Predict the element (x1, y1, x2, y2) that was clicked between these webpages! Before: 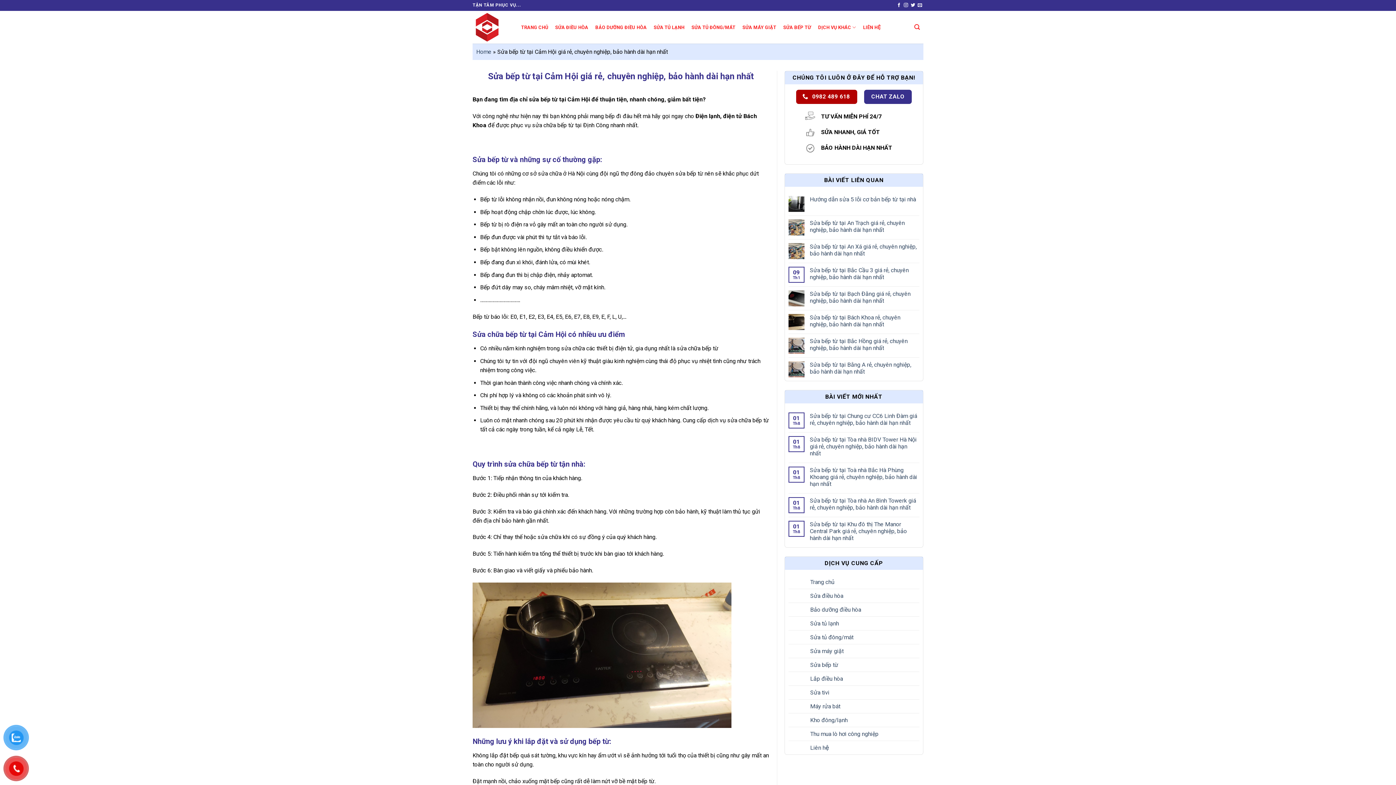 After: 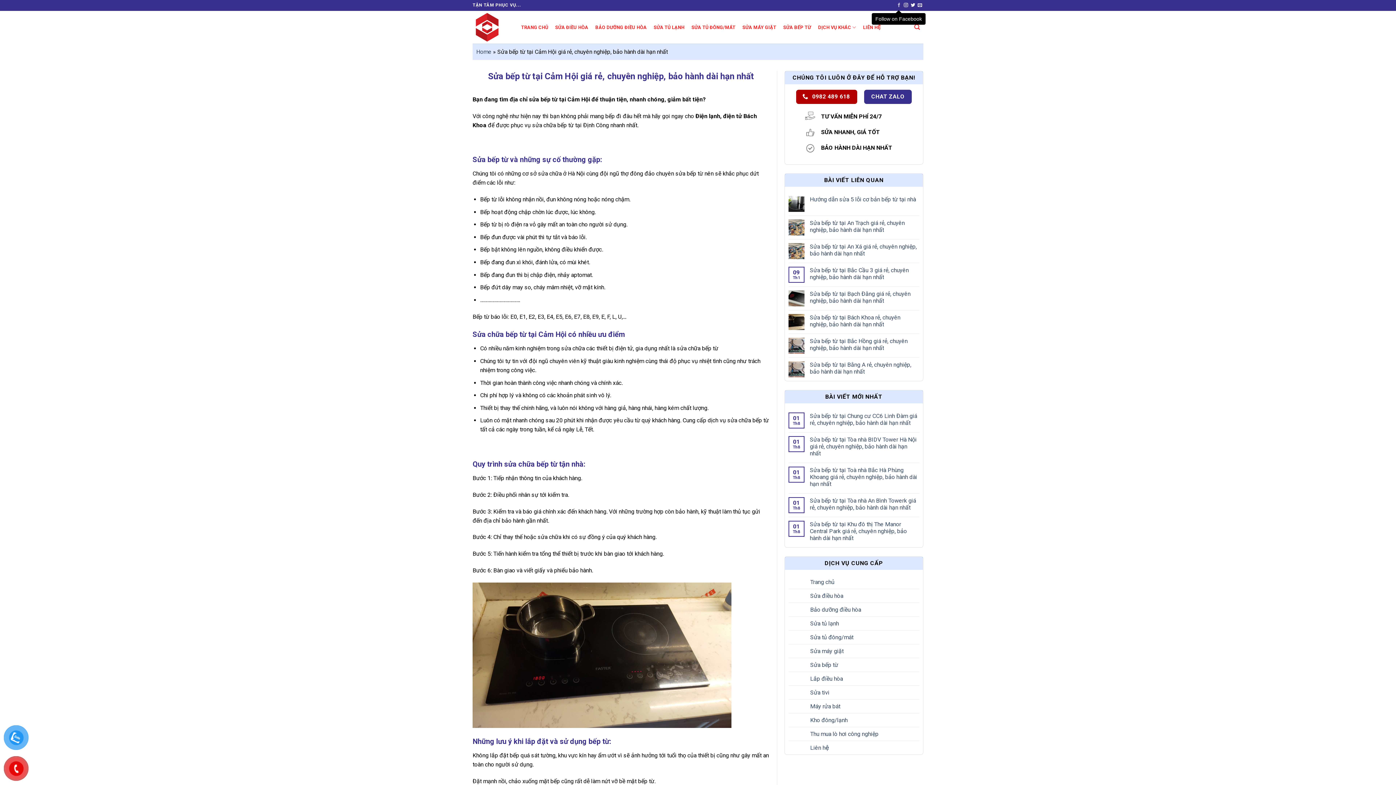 Action: bbox: (897, 2, 901, 7) label: Follow on Facebook